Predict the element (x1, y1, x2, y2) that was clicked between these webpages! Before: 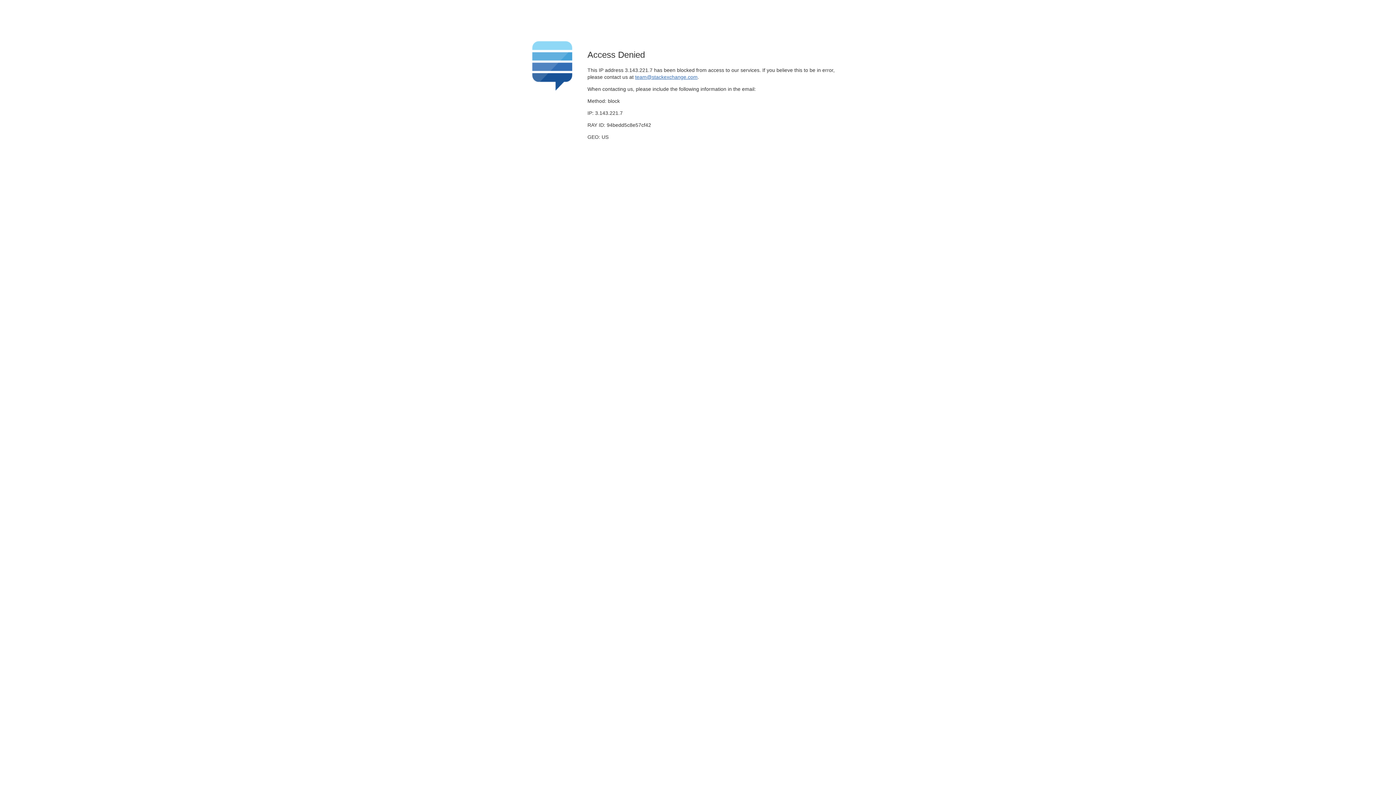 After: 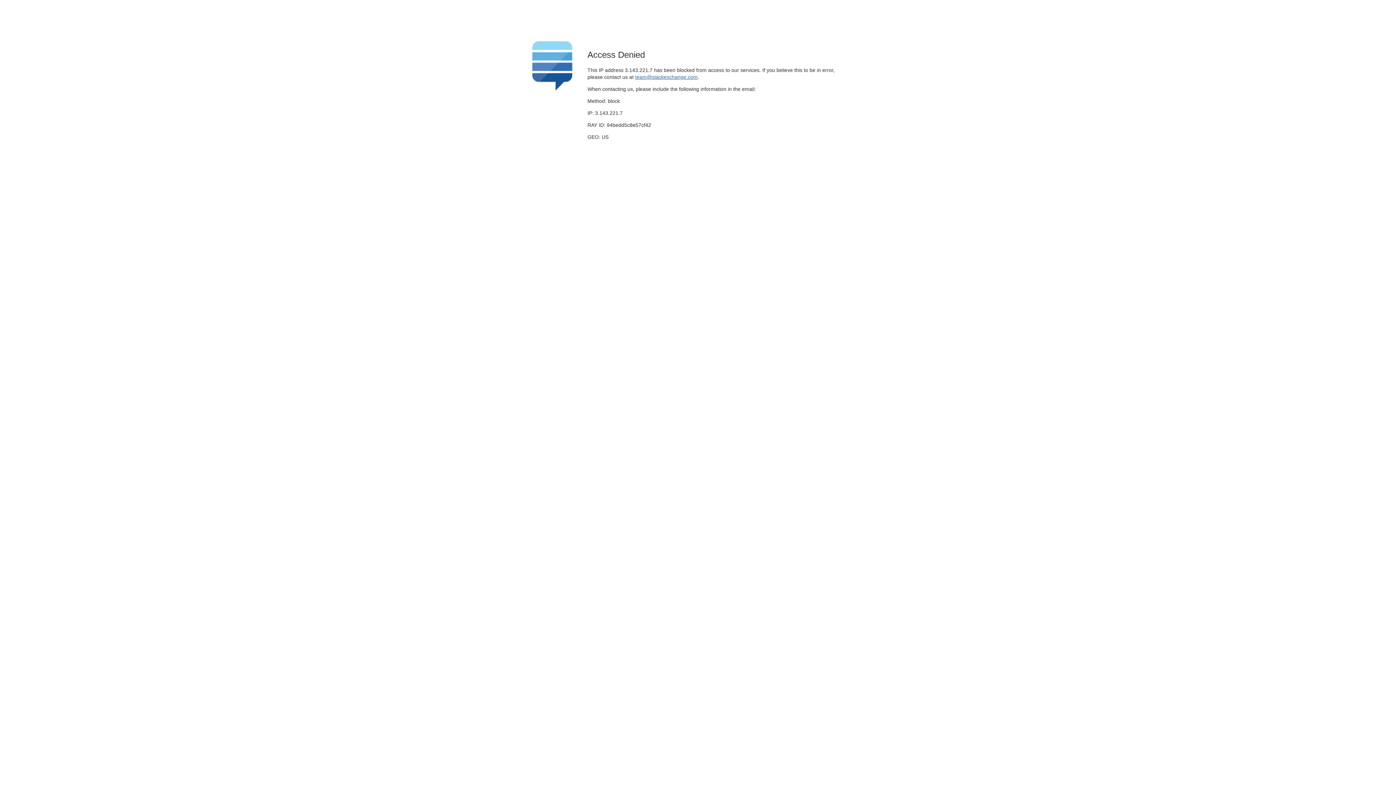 Action: label: team@stackexchange.com bbox: (635, 74, 697, 79)